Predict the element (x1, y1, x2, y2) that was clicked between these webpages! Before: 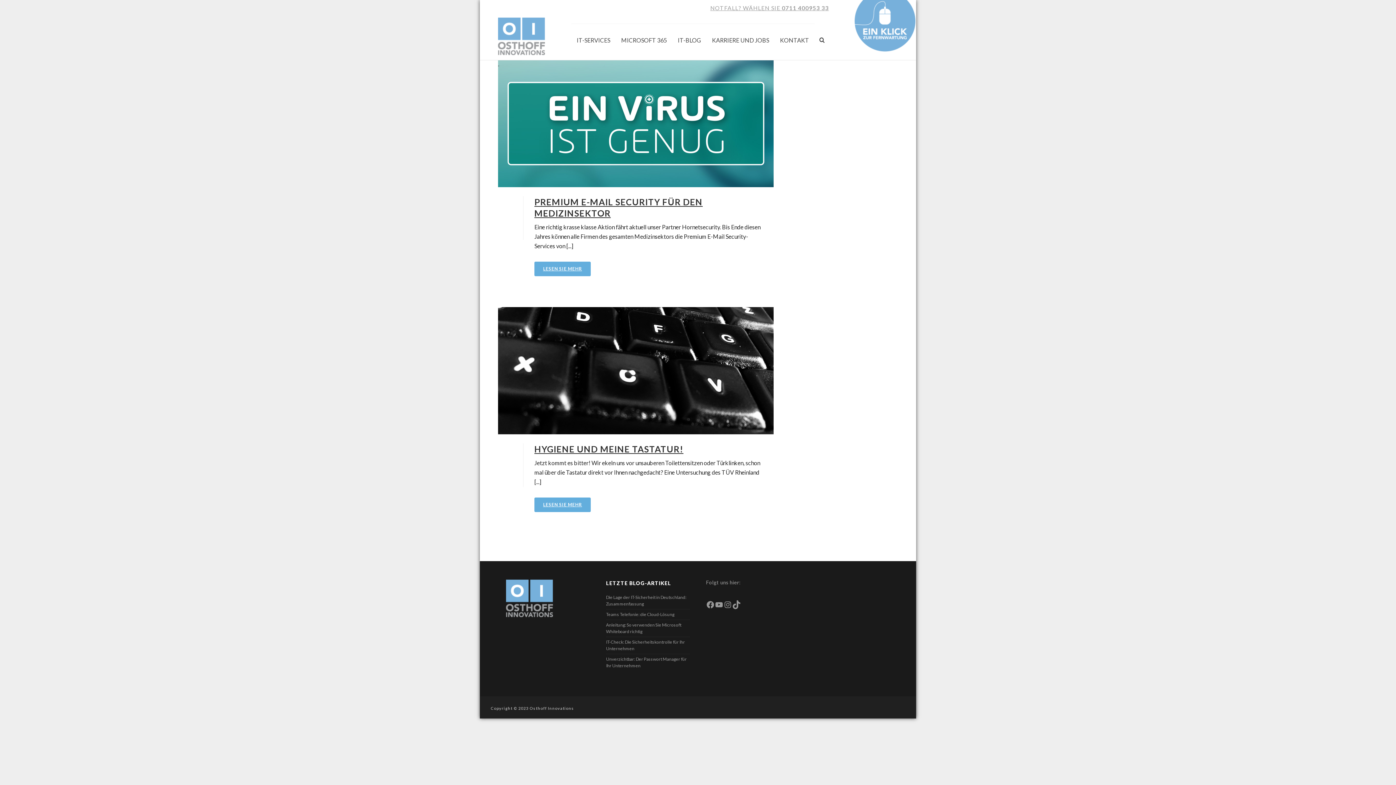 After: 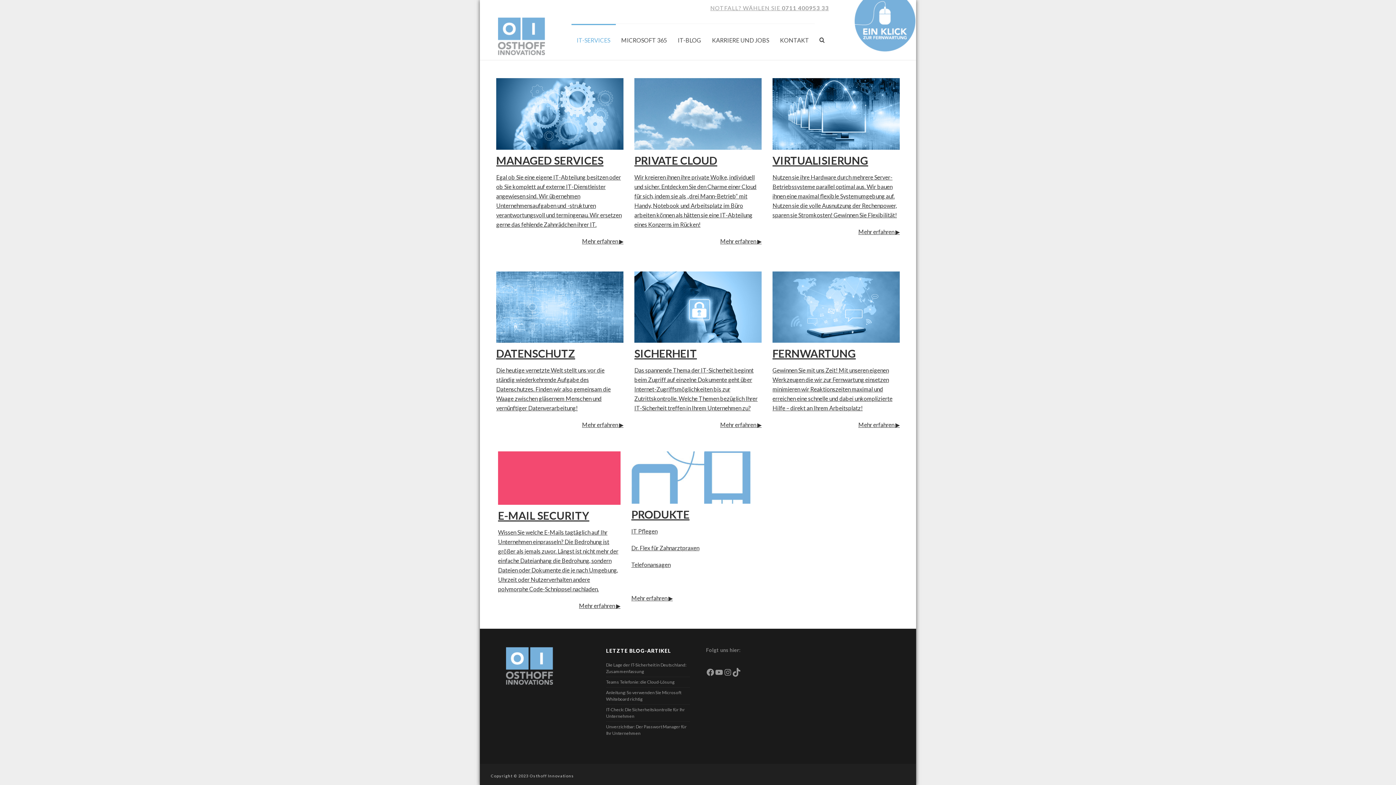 Action: bbox: (571, 24, 615, 53) label: IT-SERVICES